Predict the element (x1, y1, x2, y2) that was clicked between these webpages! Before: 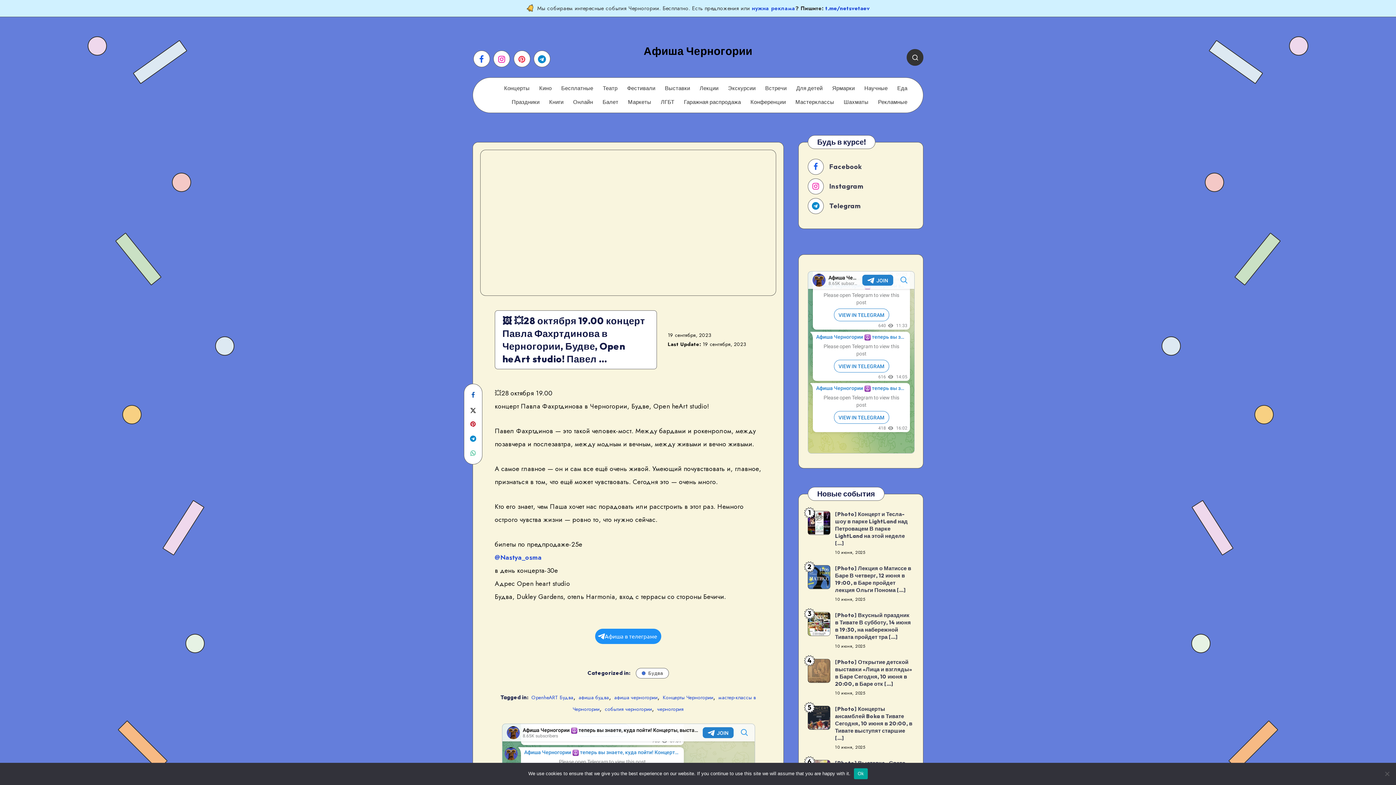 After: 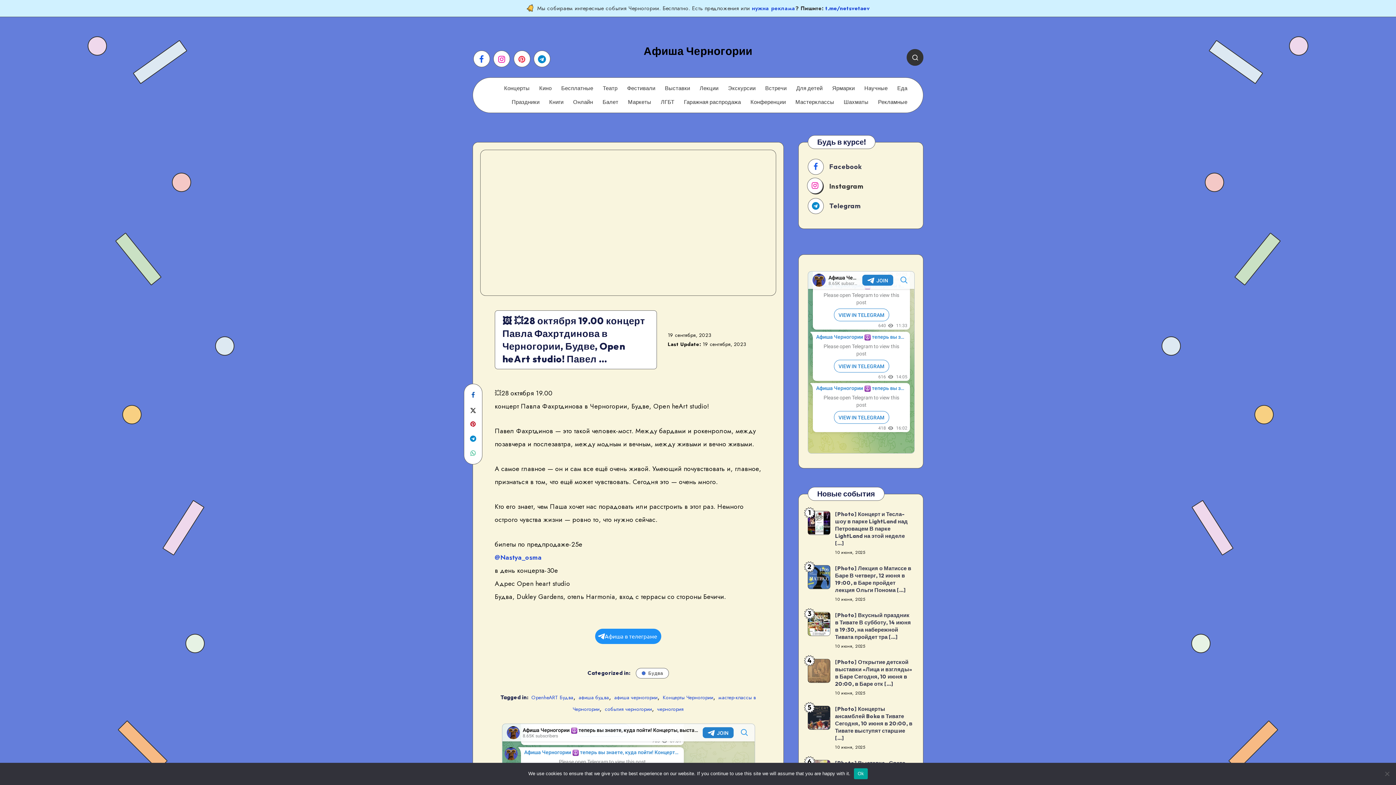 Action: bbox: (808, 178, 914, 194) label:  Instagram